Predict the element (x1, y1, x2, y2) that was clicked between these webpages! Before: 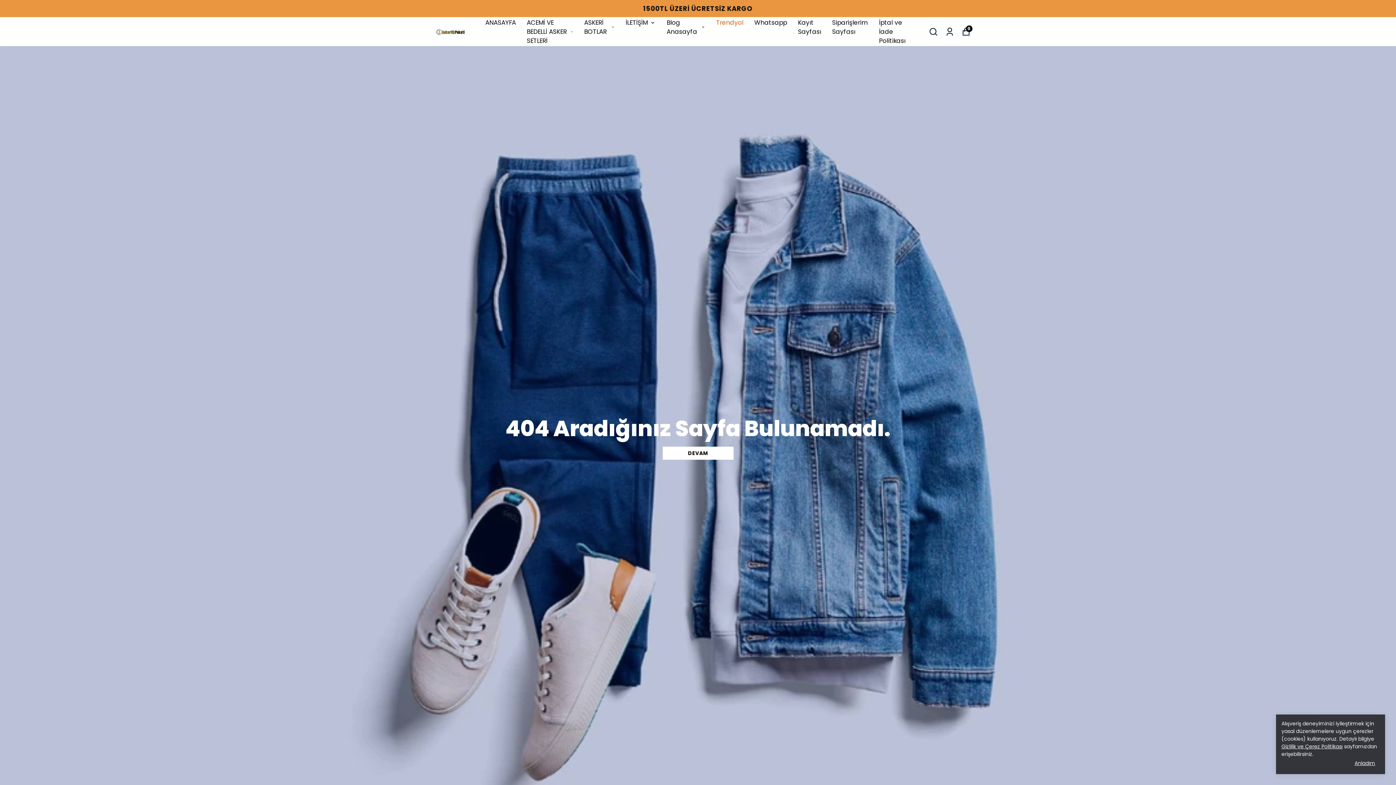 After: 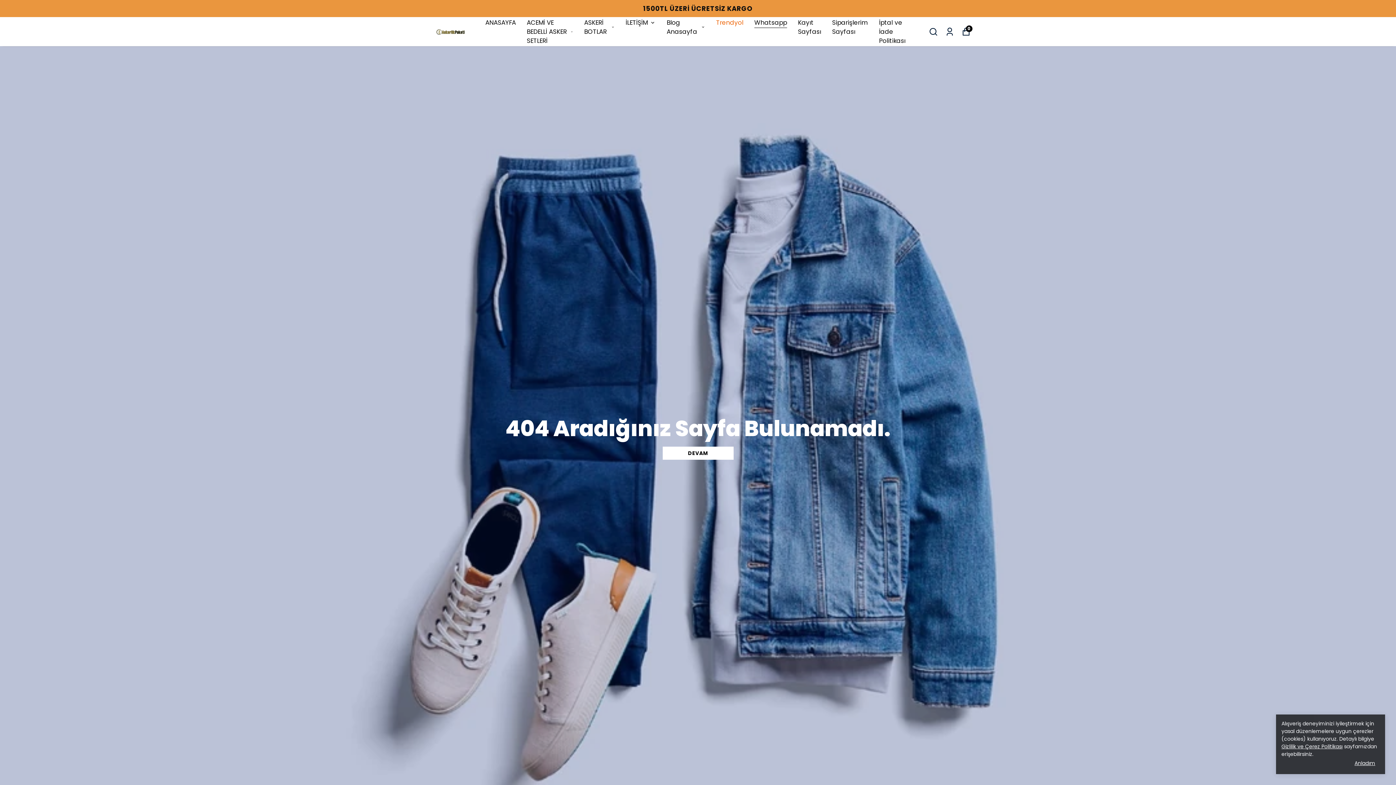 Action: label: Whatsapp bbox: (754, 17, 787, 27)